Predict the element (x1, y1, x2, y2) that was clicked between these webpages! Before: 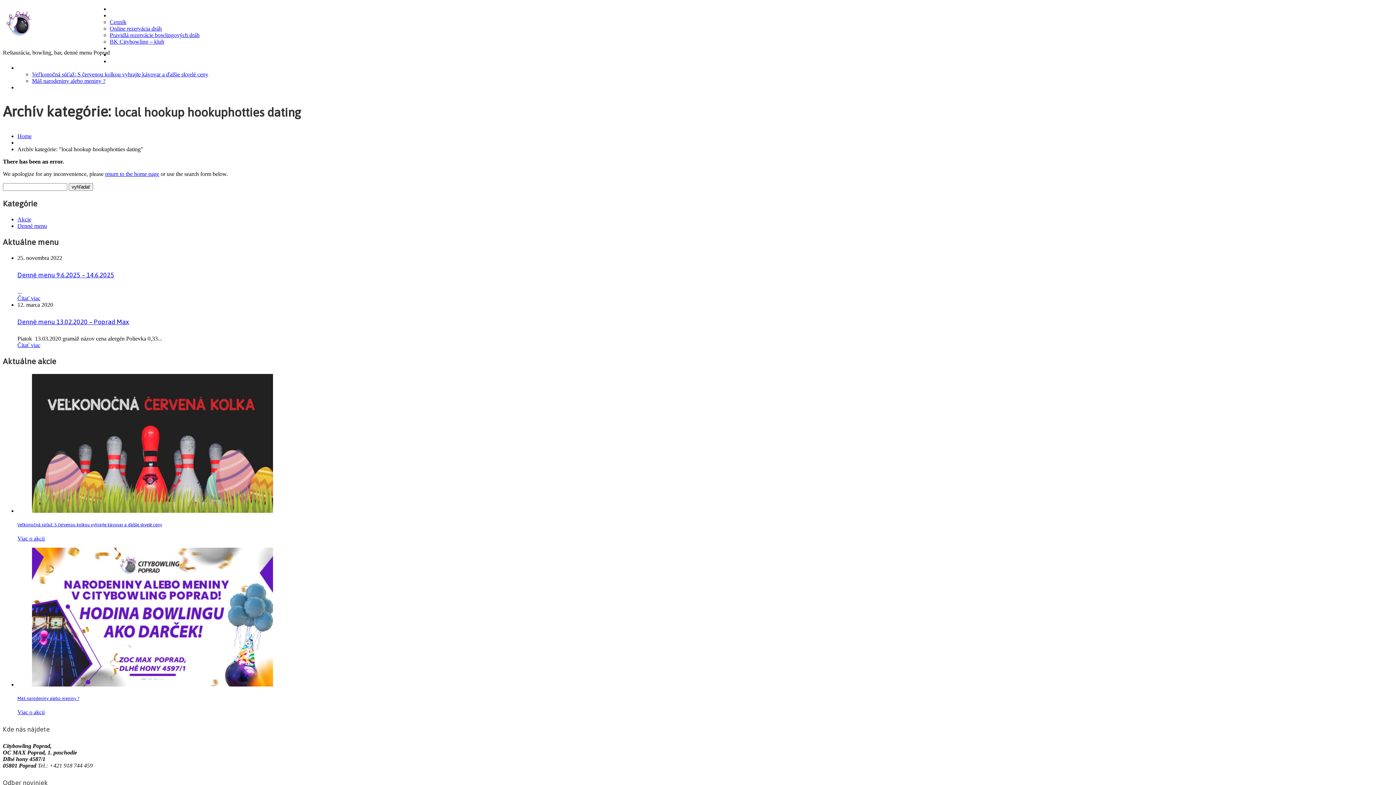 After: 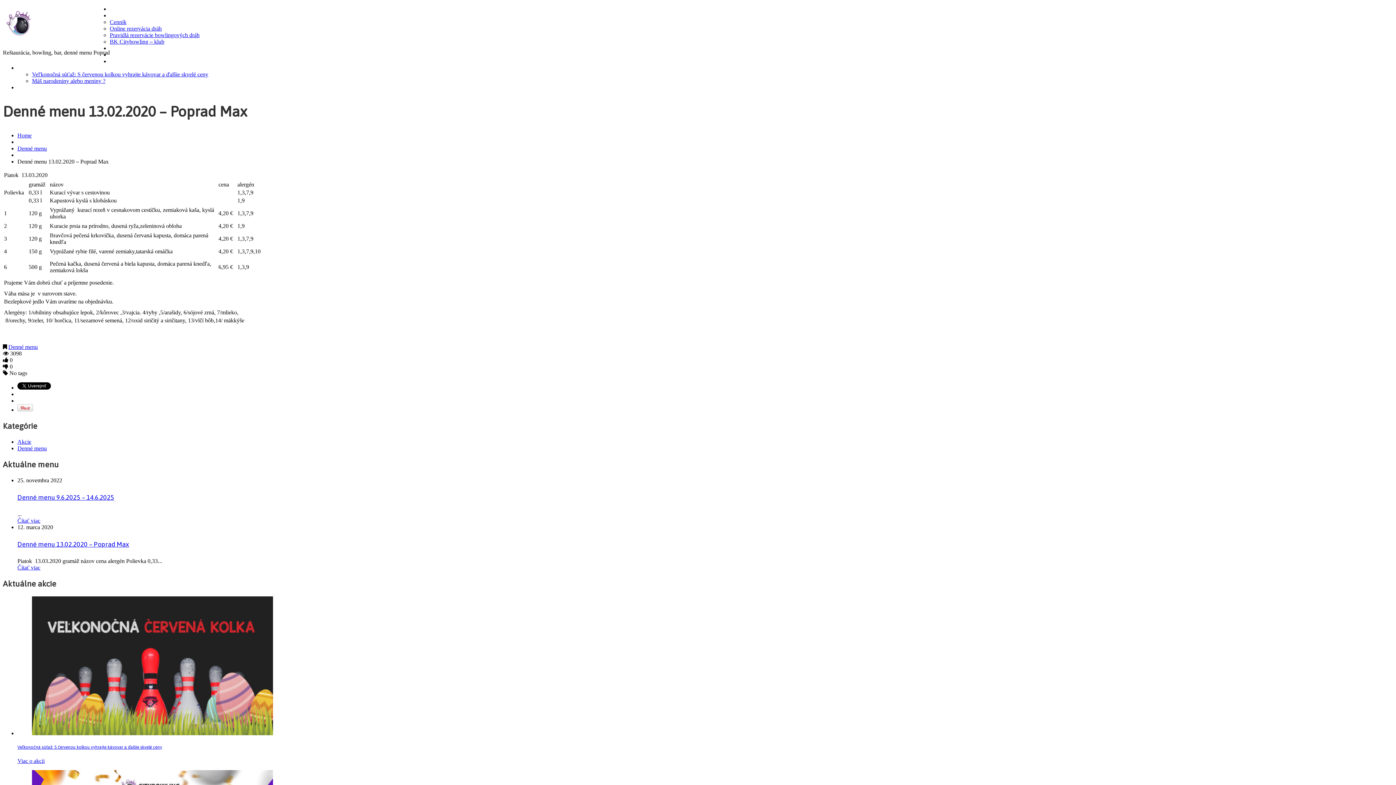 Action: label: Denné menu 13.02.2020 – Poprad Max bbox: (17, 318, 129, 325)